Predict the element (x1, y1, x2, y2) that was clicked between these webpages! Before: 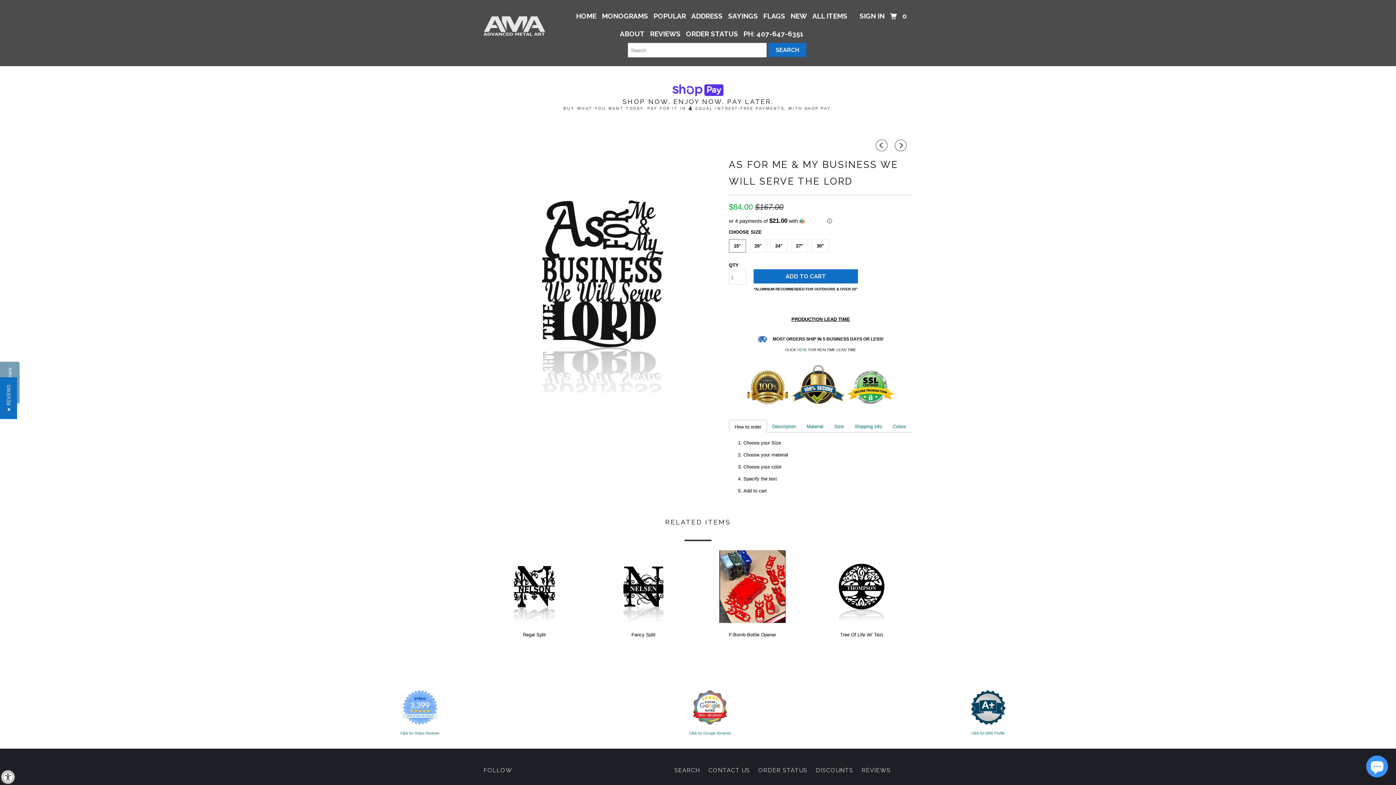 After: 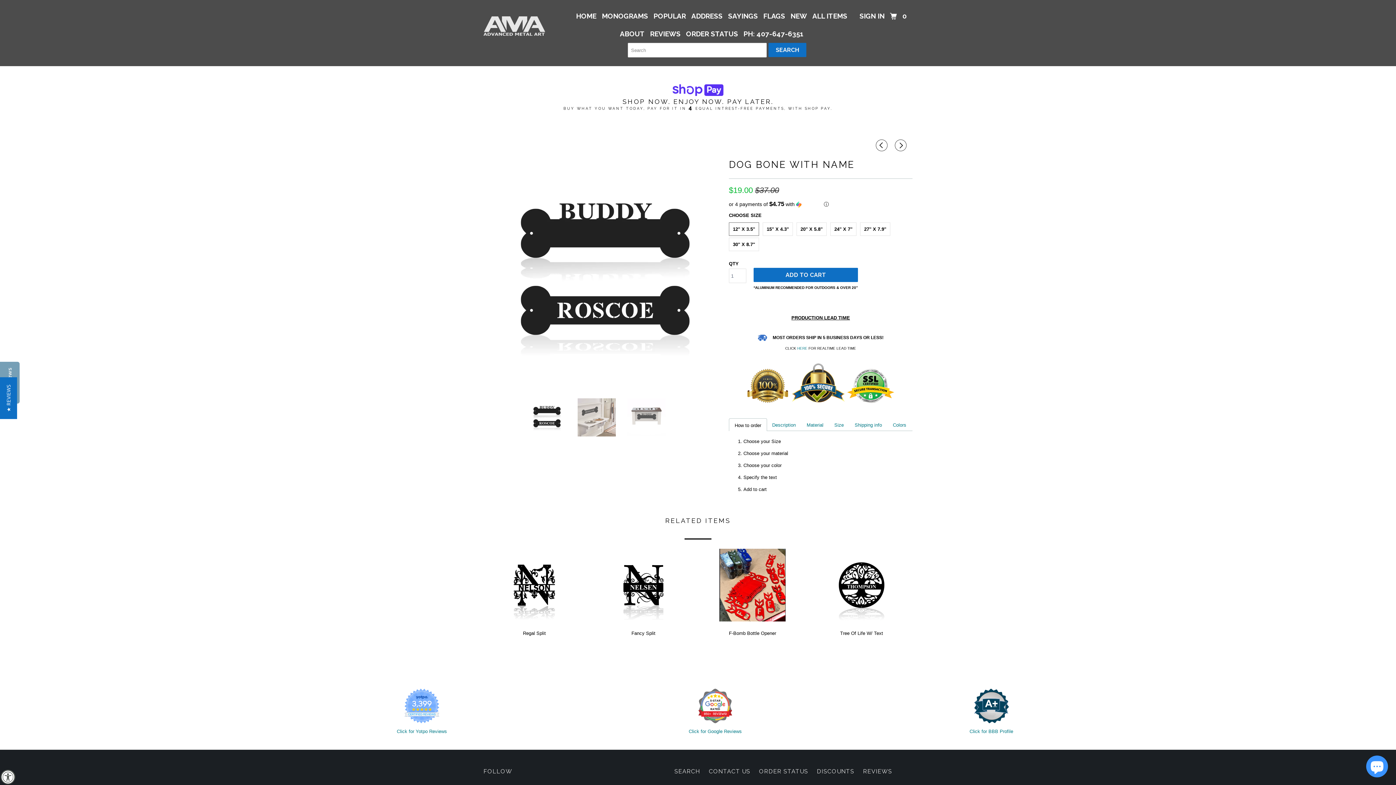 Action: bbox: (876, 139, 890, 151) label: icon